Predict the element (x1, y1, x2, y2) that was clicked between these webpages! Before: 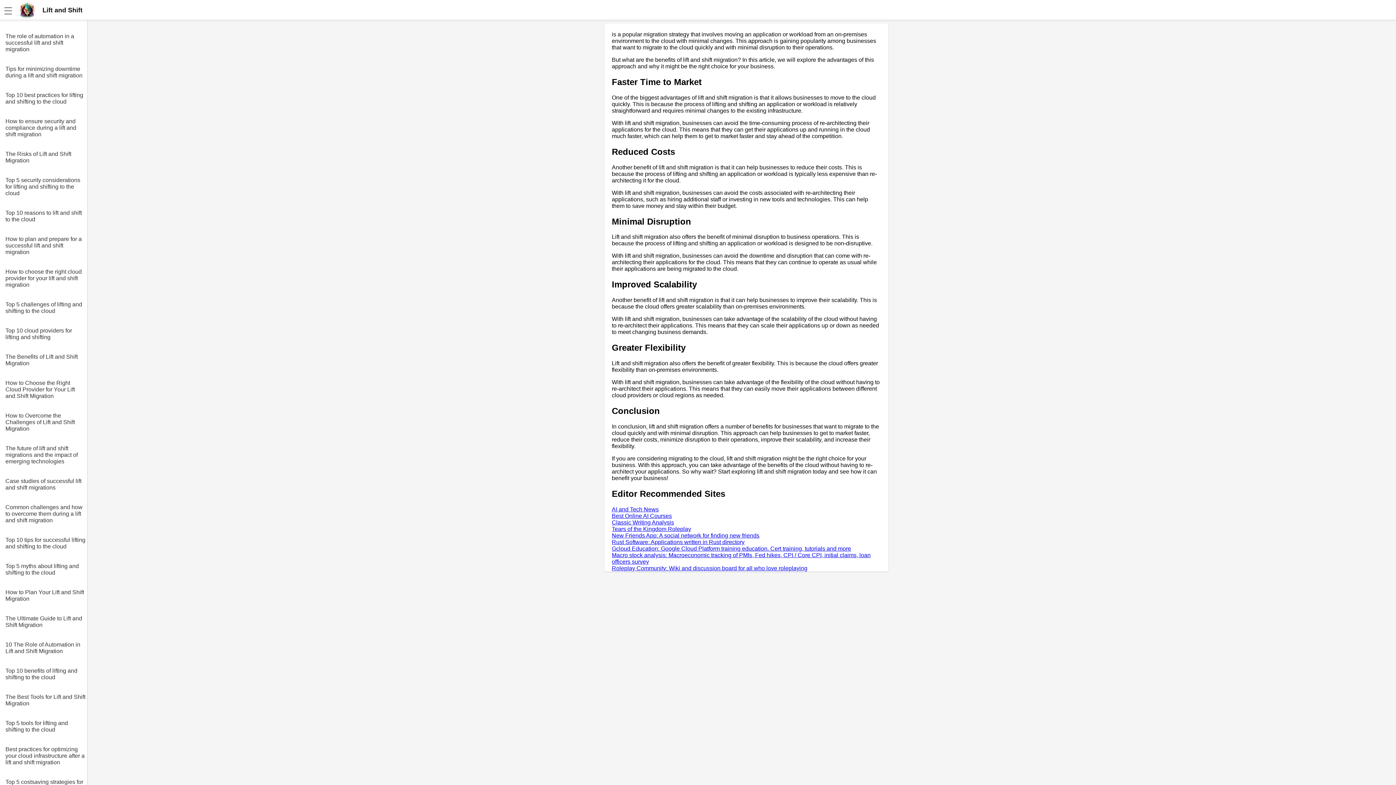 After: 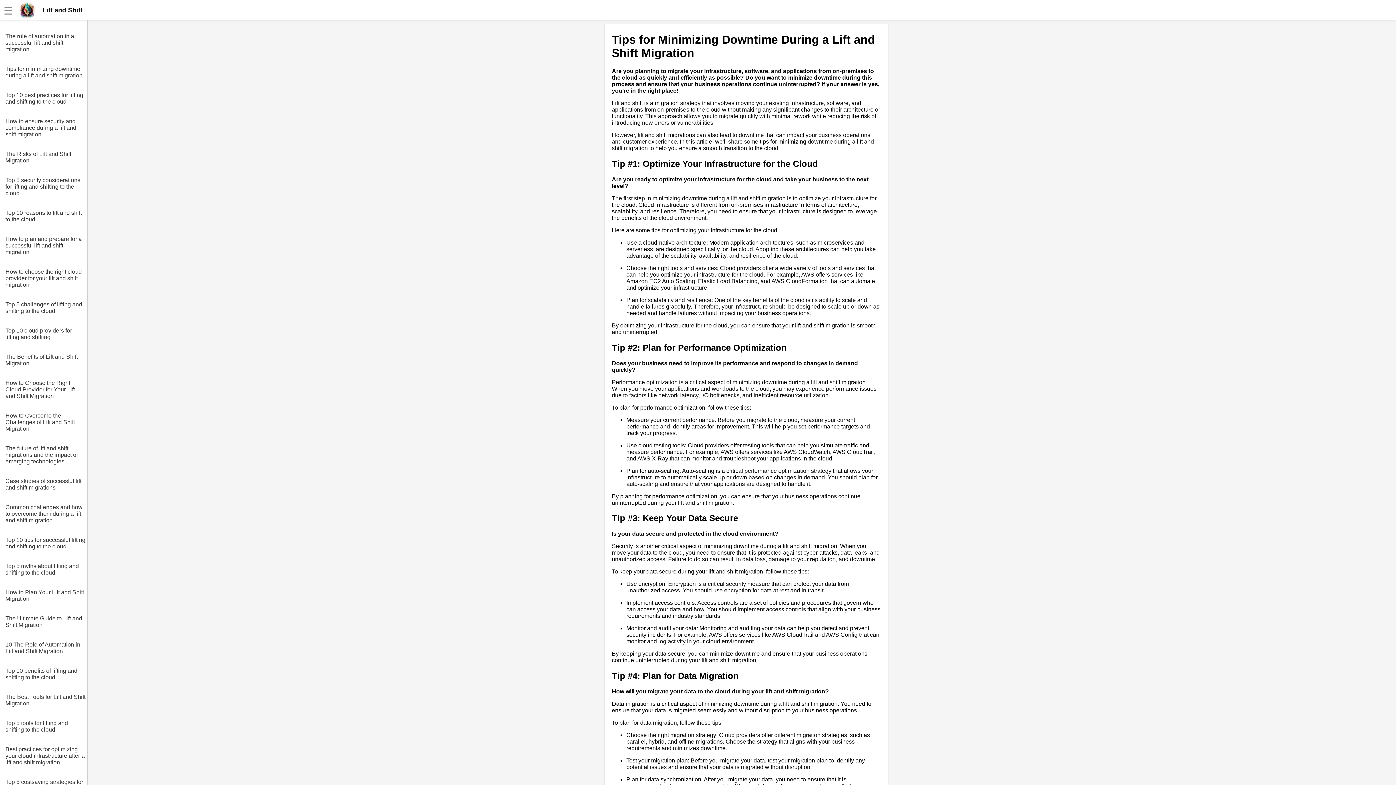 Action: bbox: (5, 60, 87, 78) label: Tips for minimizing downtime during a lift and shift migration